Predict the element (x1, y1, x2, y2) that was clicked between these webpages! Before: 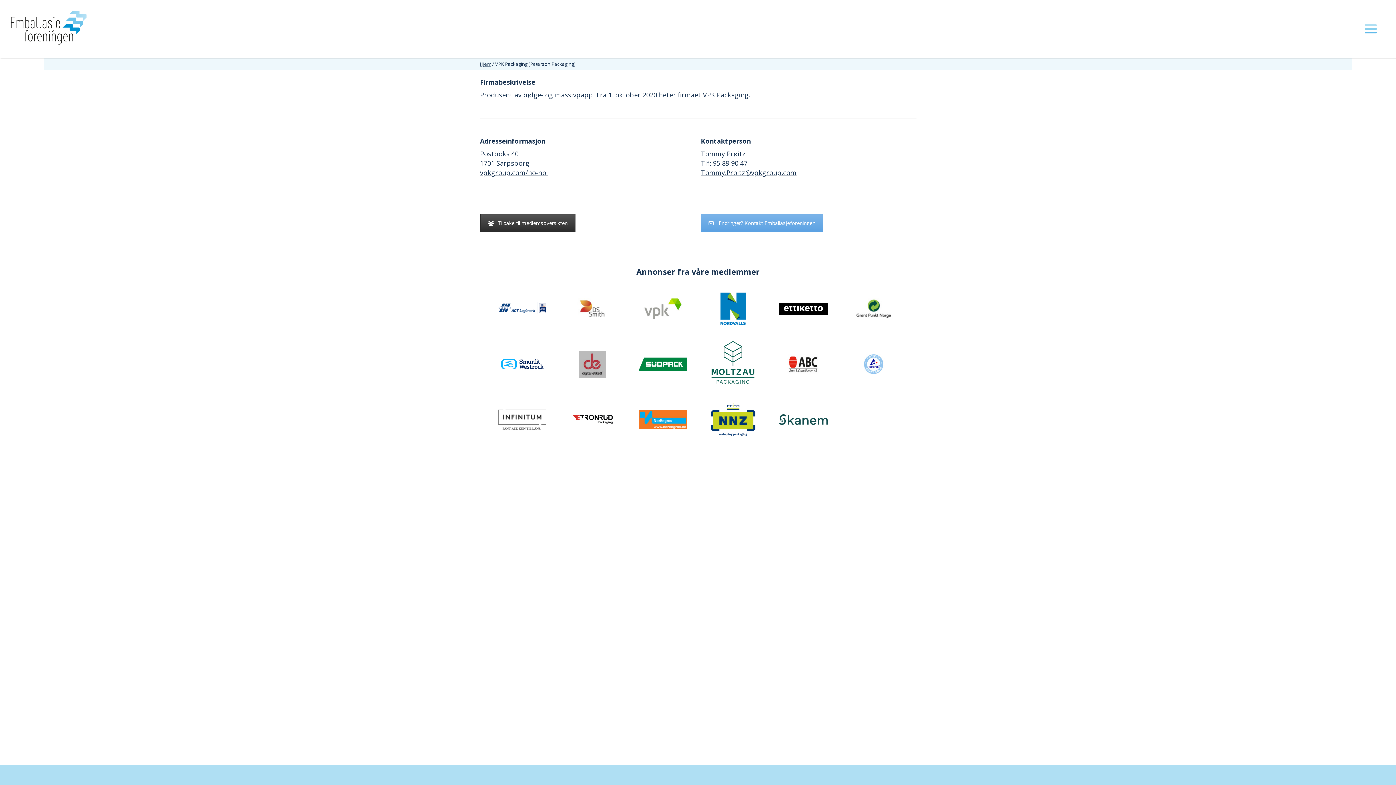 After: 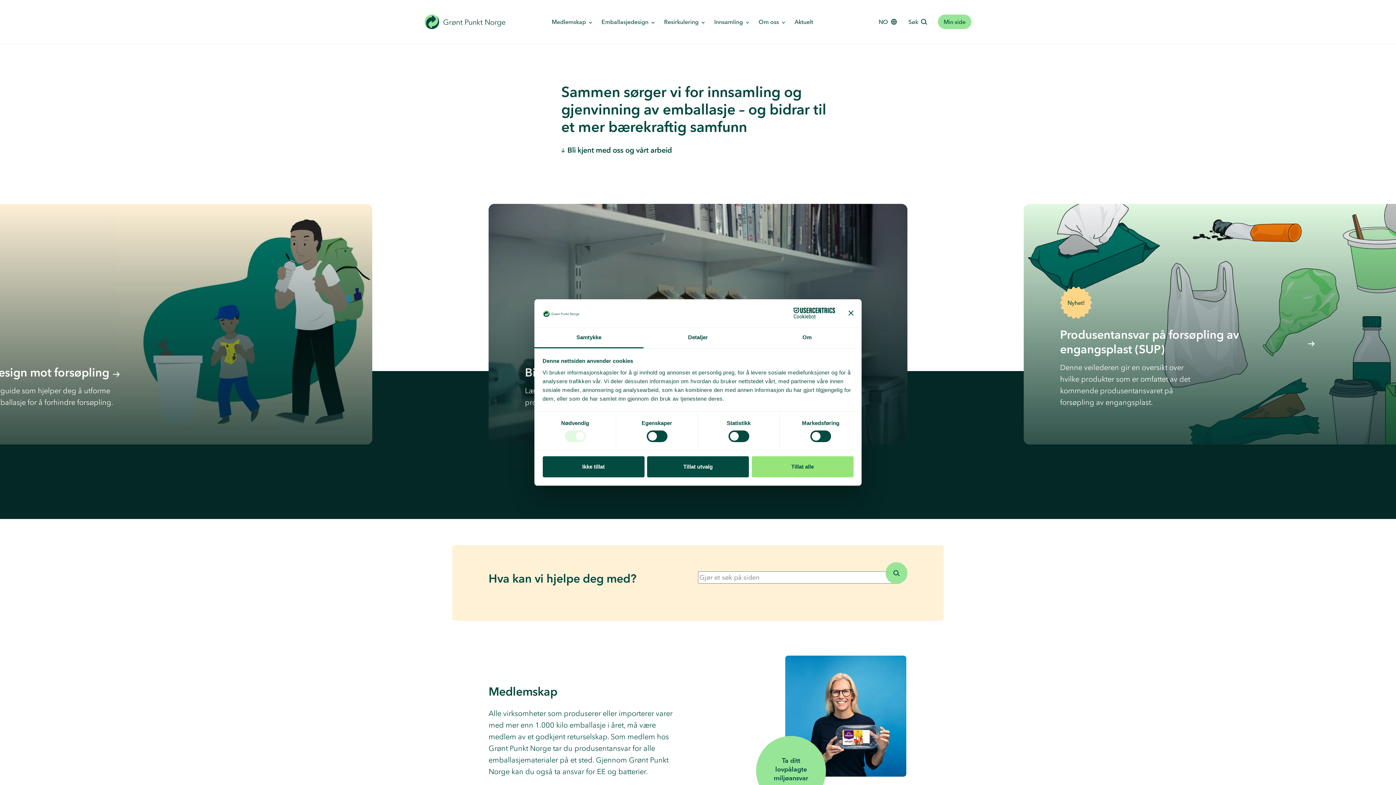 Action: bbox: (842, 322, 905, 331)